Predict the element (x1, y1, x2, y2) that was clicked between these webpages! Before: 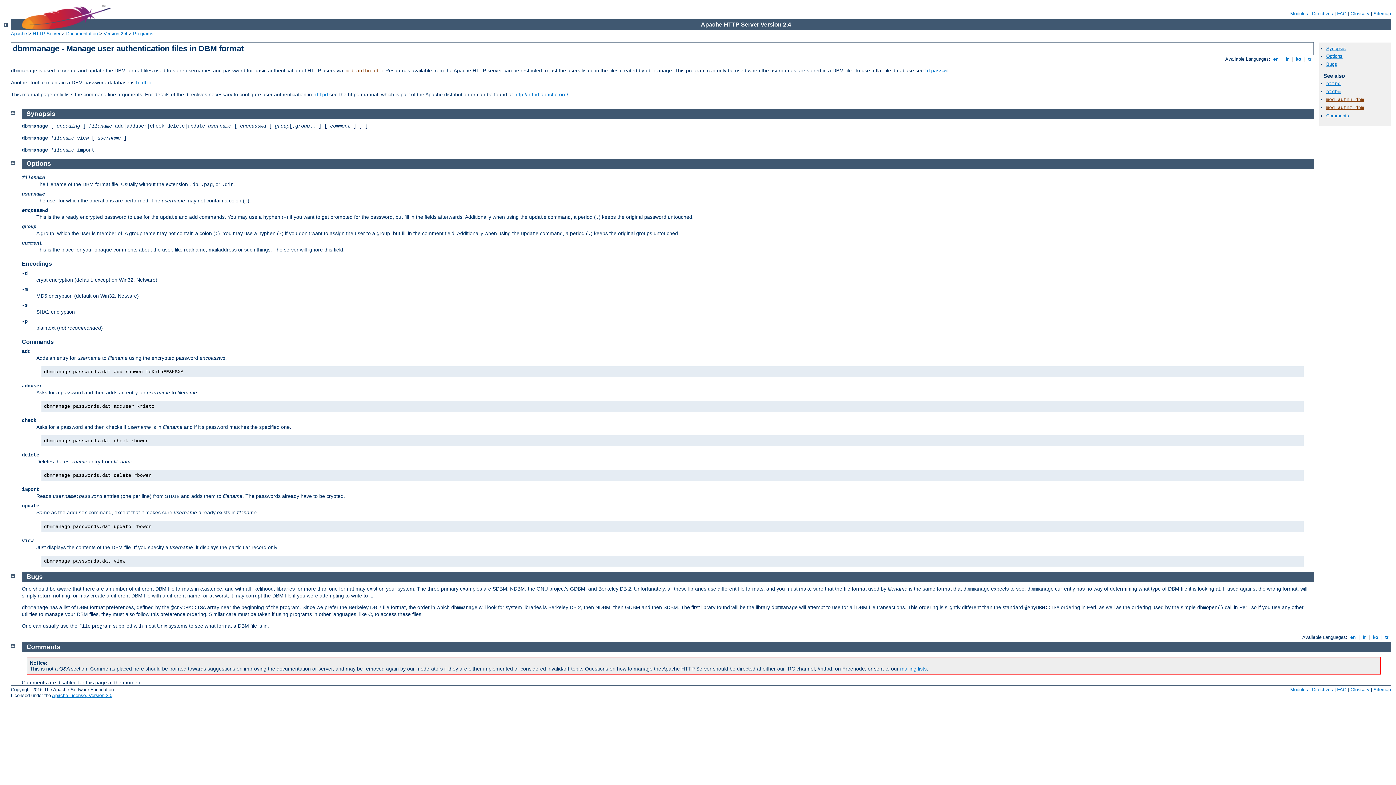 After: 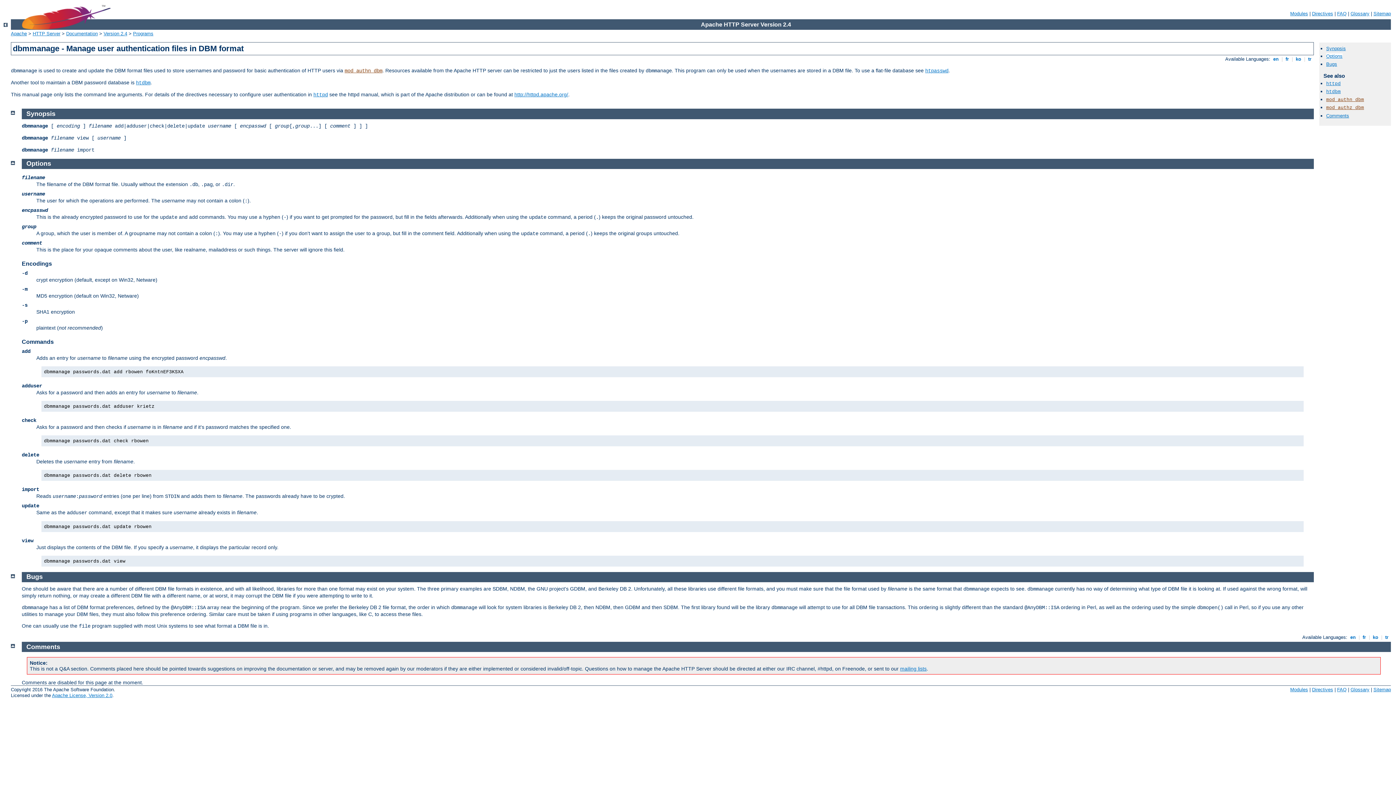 Action: bbox: (1326, 53, 1342, 59) label: Options